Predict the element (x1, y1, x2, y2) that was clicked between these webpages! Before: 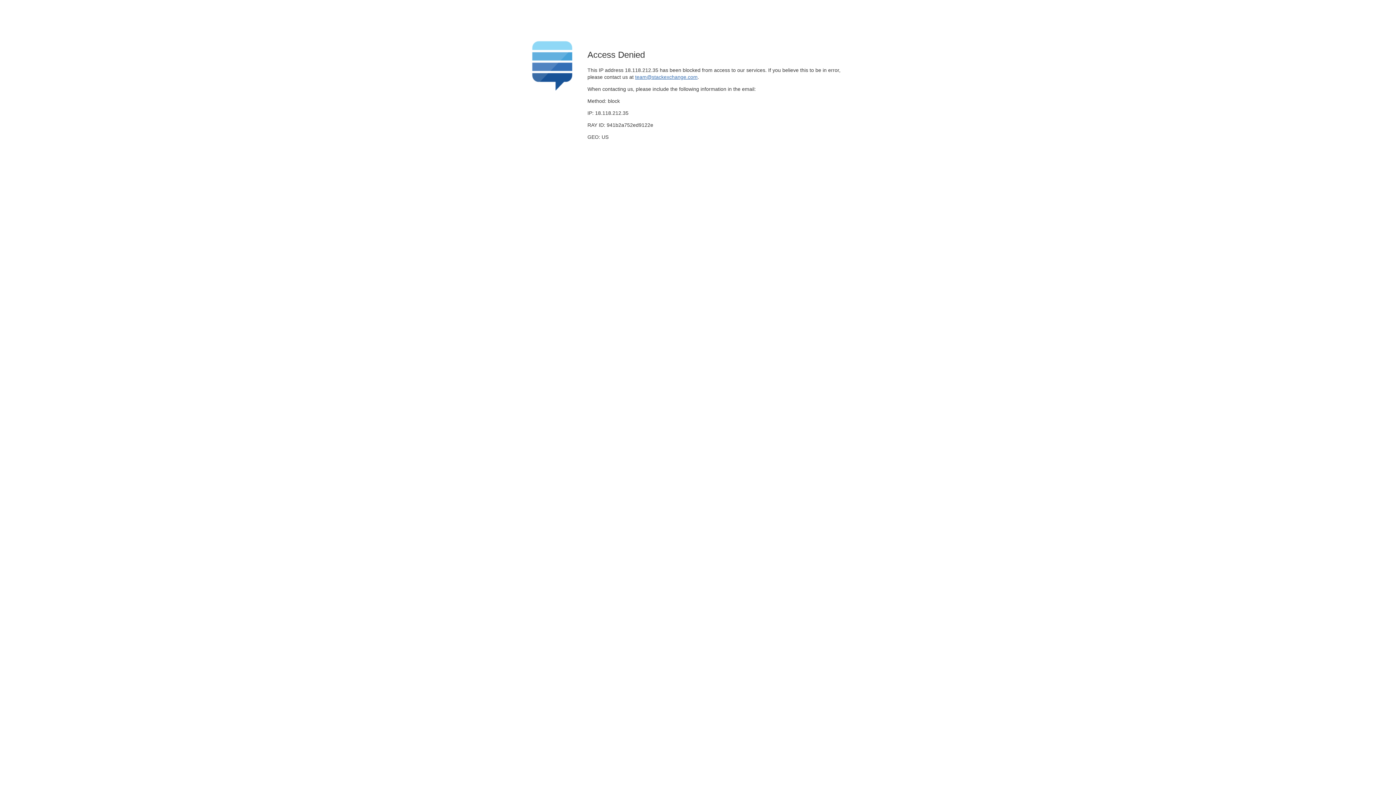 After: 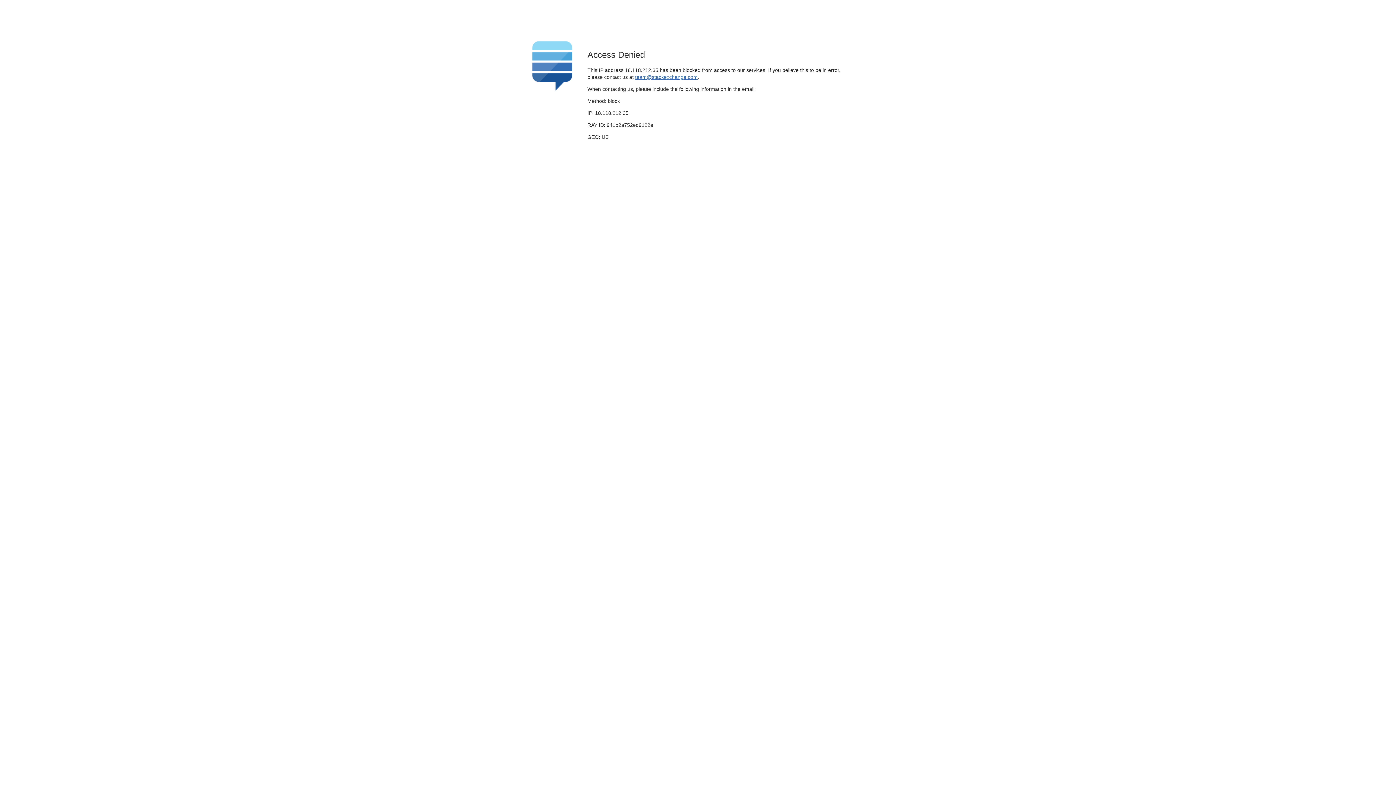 Action: label: team@stackexchange.com bbox: (635, 74, 697, 79)